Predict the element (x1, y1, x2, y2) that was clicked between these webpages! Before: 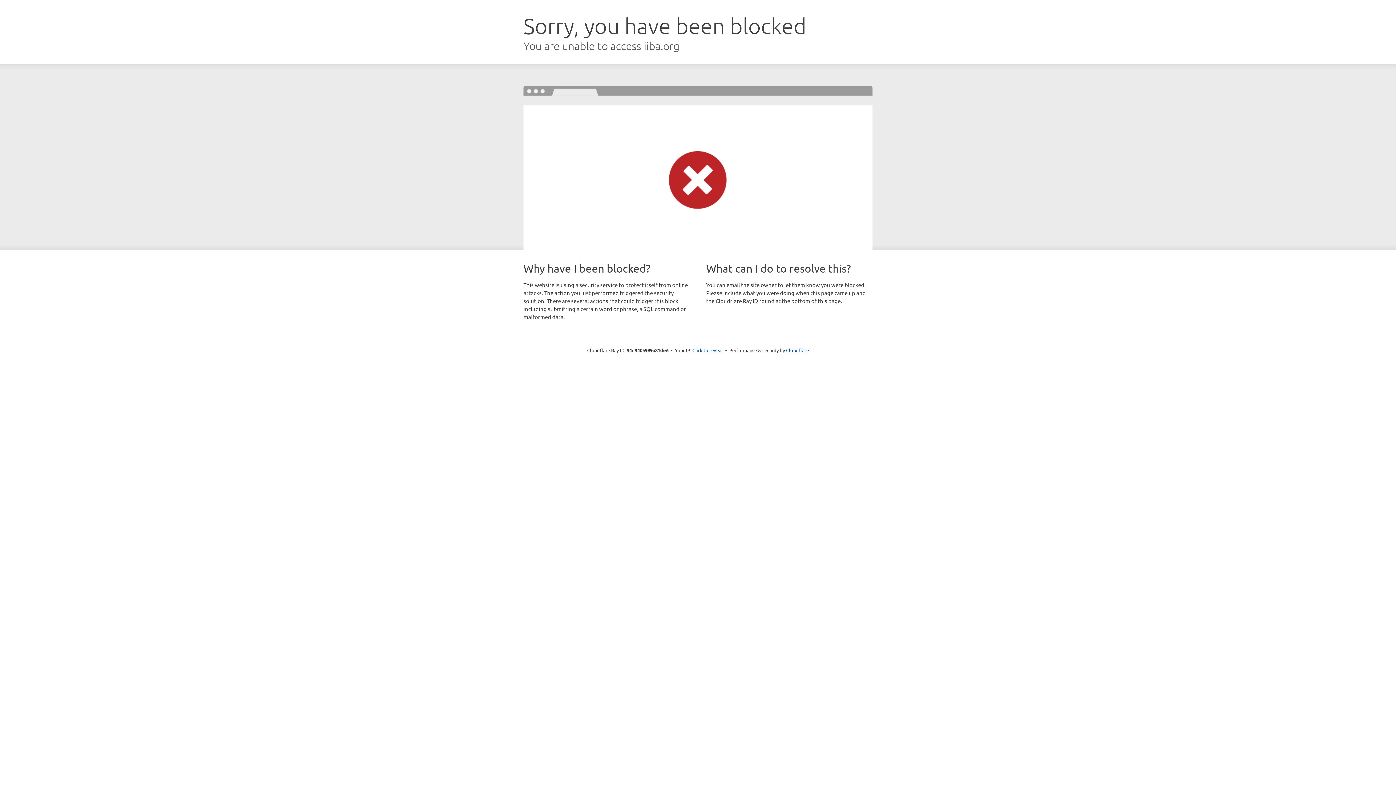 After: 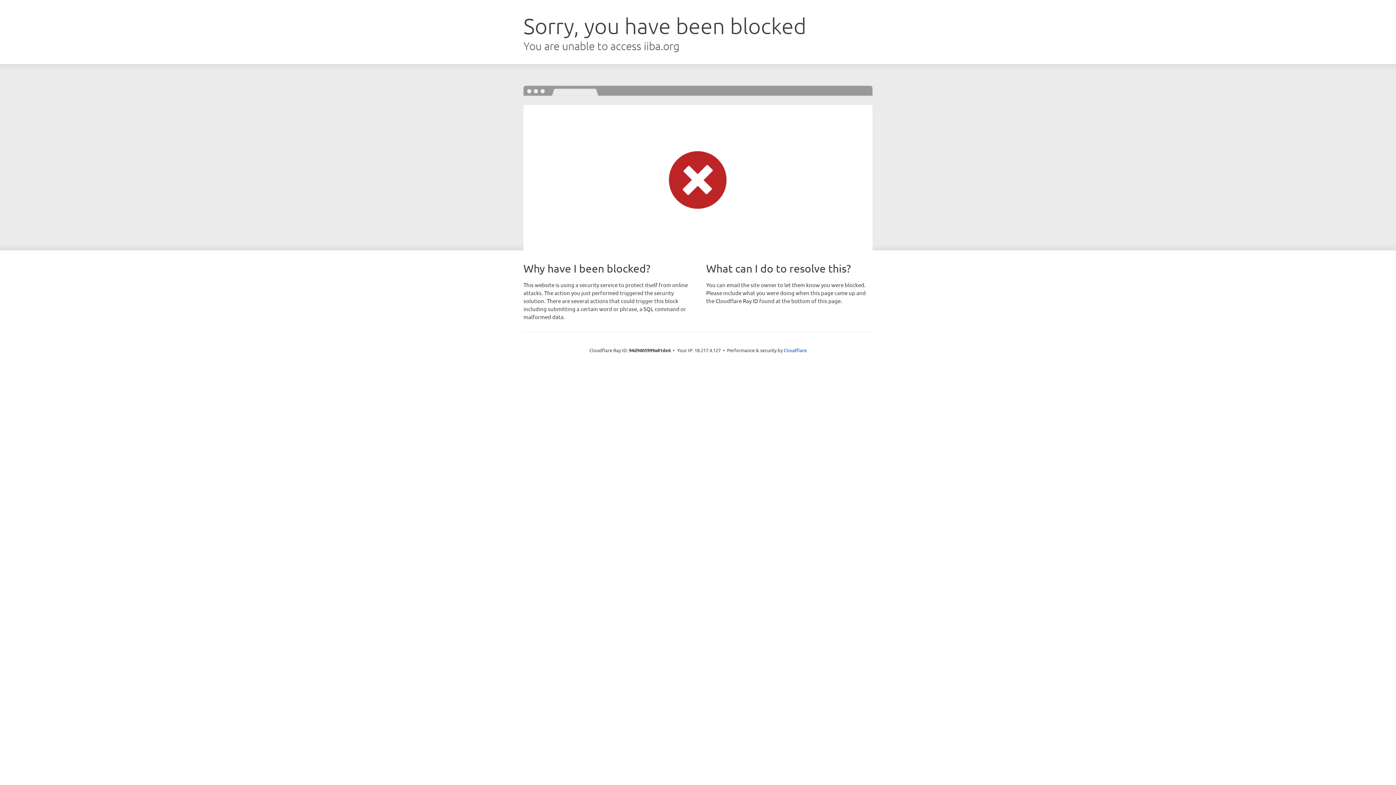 Action: bbox: (692, 346, 723, 353) label: Click to reveal